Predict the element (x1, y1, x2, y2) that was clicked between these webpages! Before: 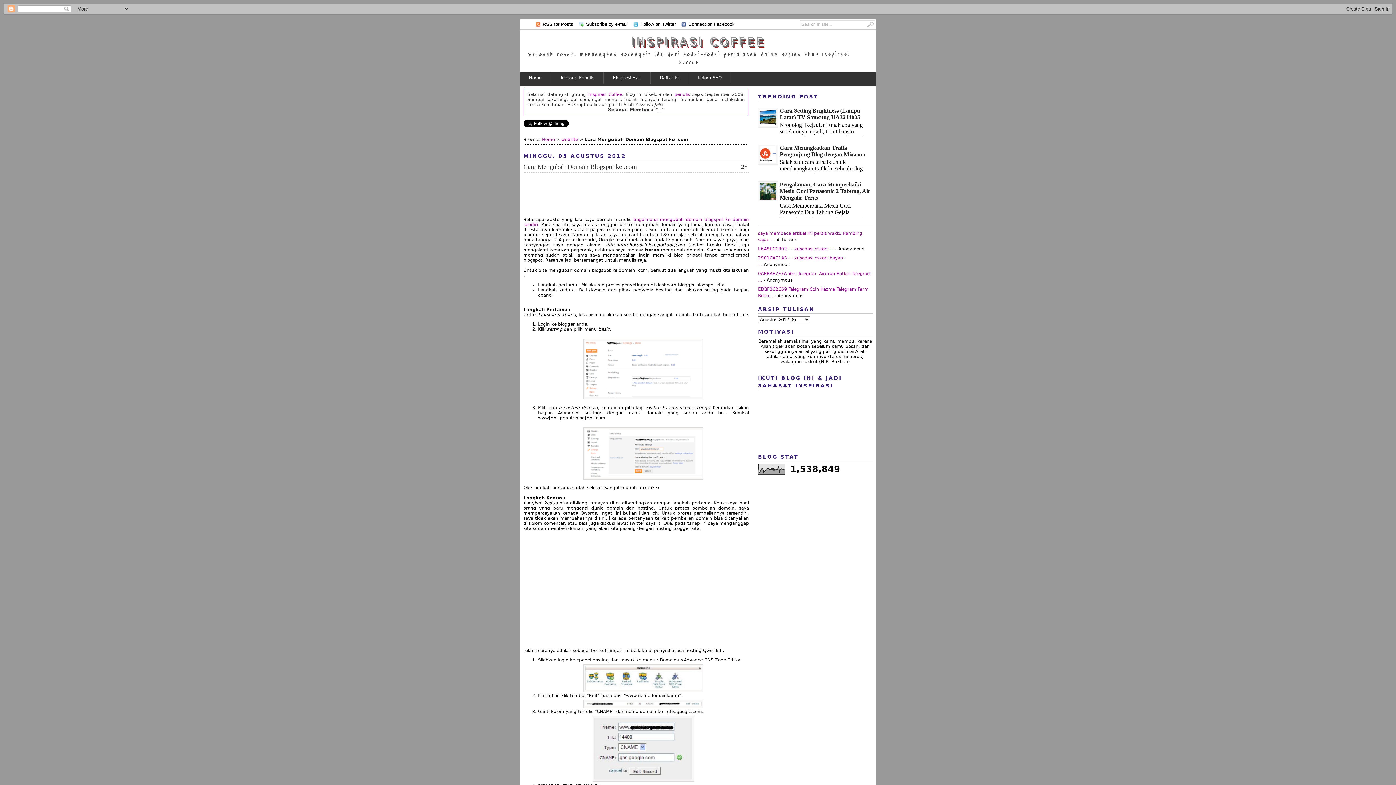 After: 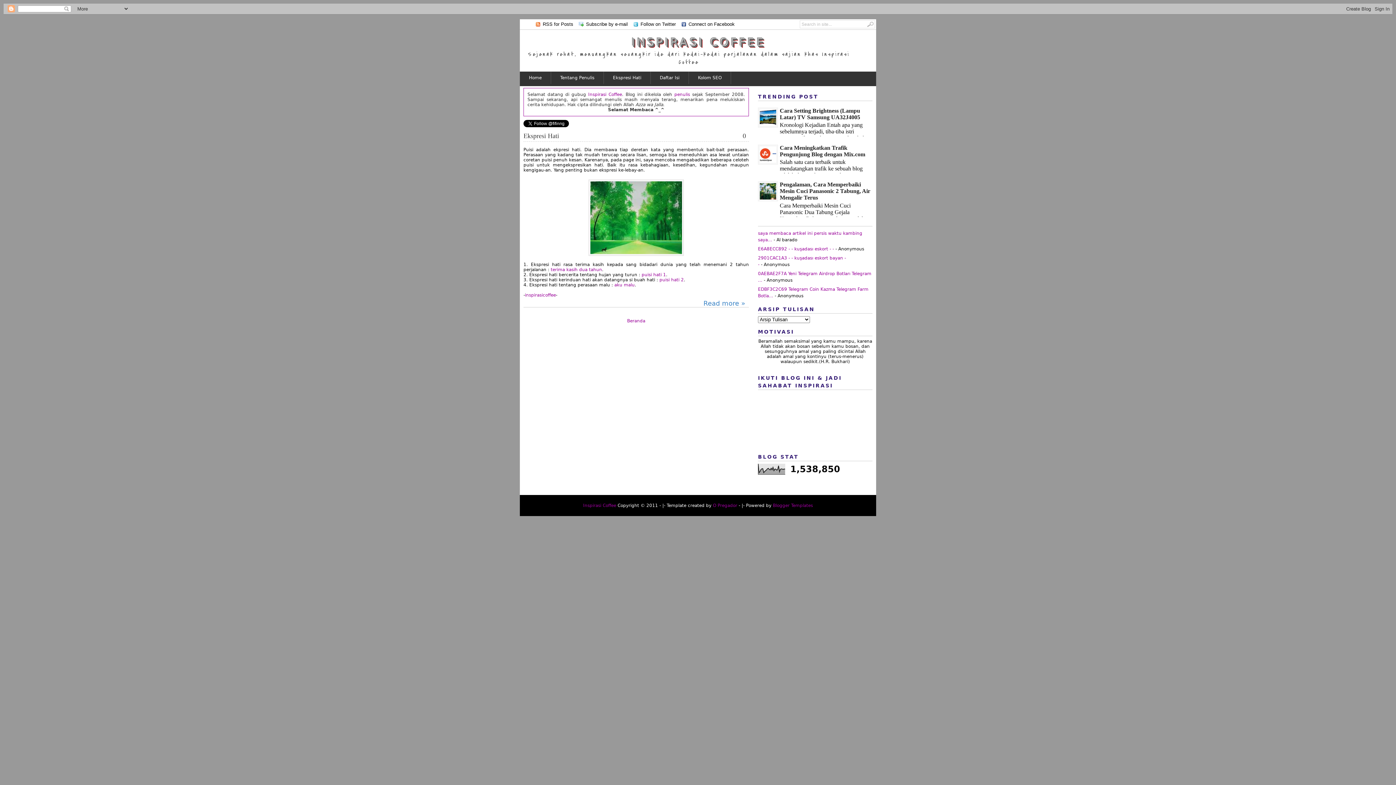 Action: label: Ekspresi Hati bbox: (604, 71, 650, 84)